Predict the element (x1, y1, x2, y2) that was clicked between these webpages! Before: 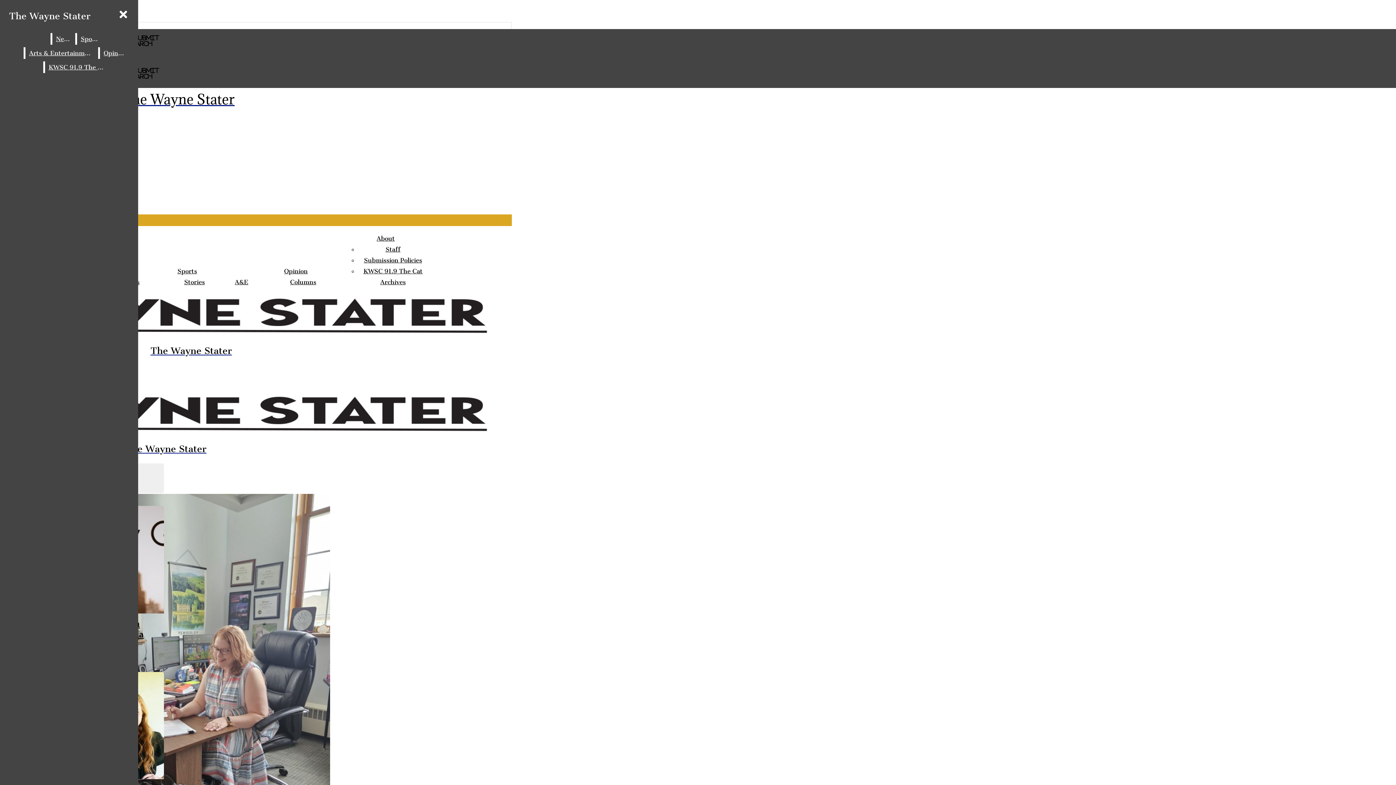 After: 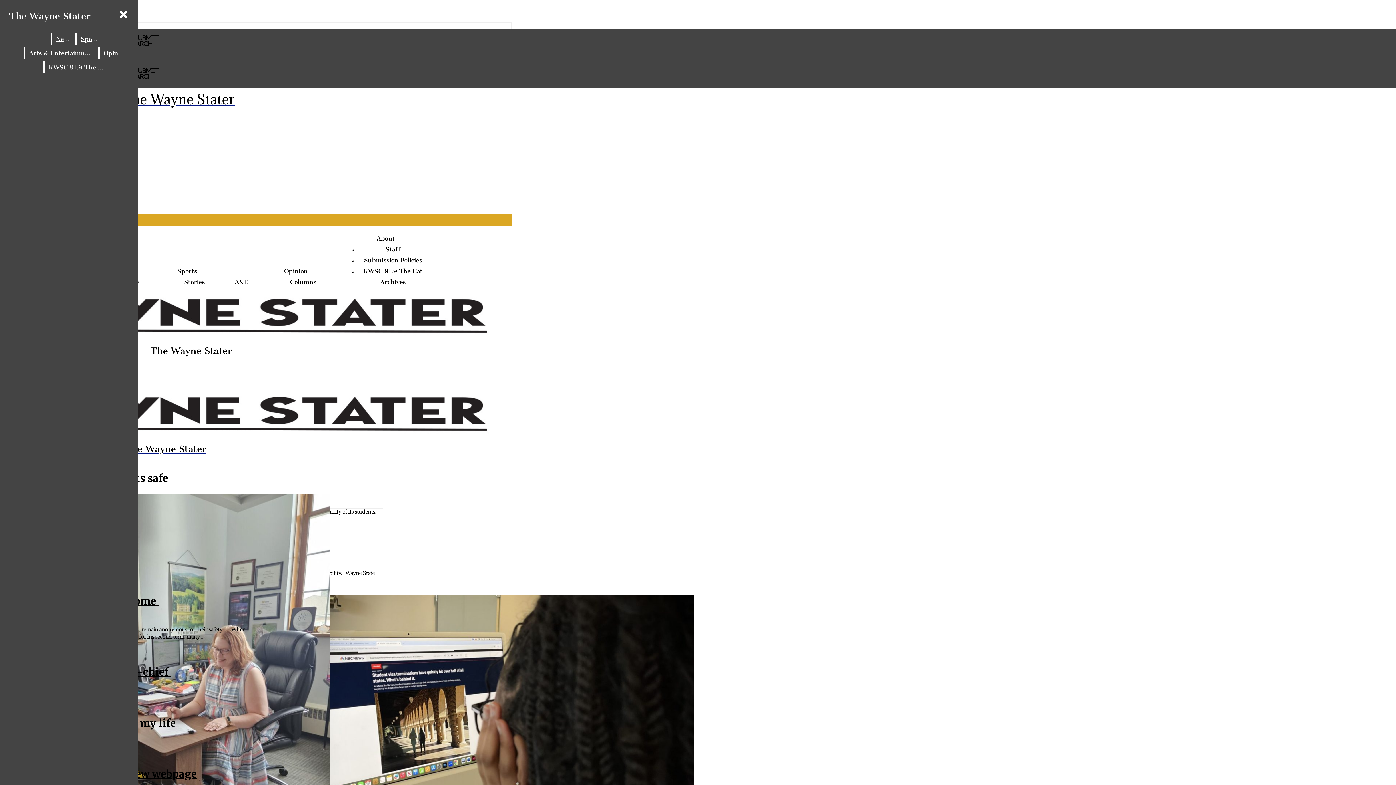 Action: bbox: (100, 47, 129, 58) label: Opinion